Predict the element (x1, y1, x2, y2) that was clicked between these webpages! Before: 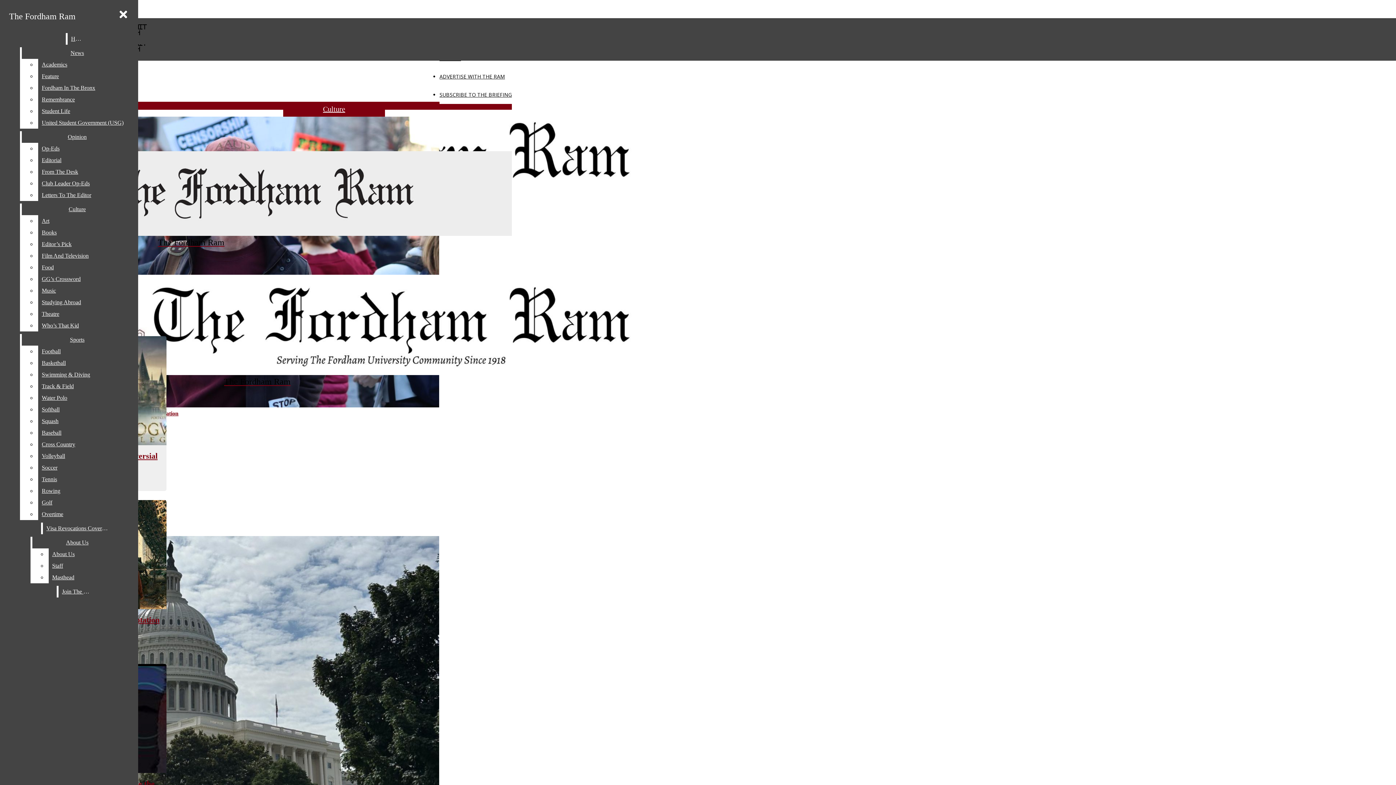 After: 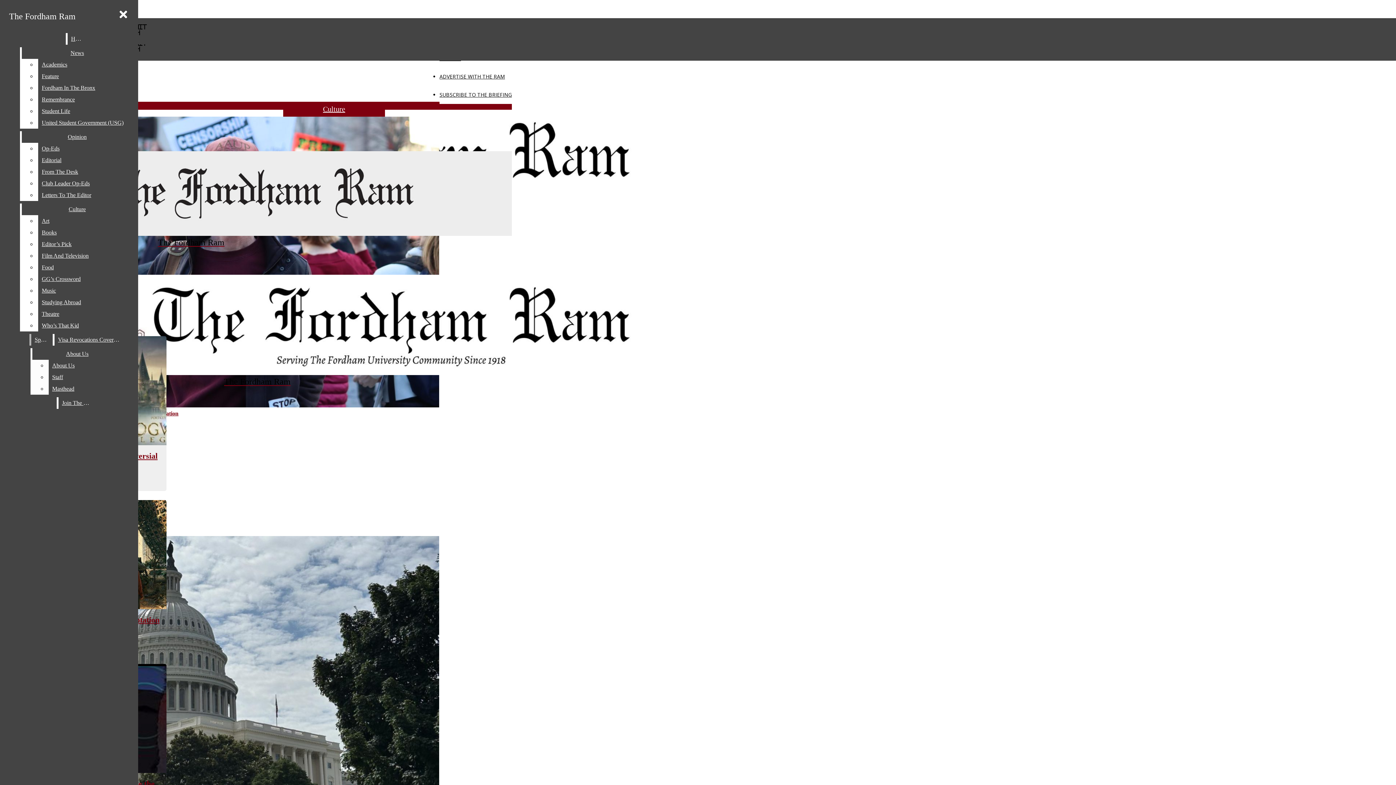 Action: label: Track & Field bbox: (38, 380, 132, 392)